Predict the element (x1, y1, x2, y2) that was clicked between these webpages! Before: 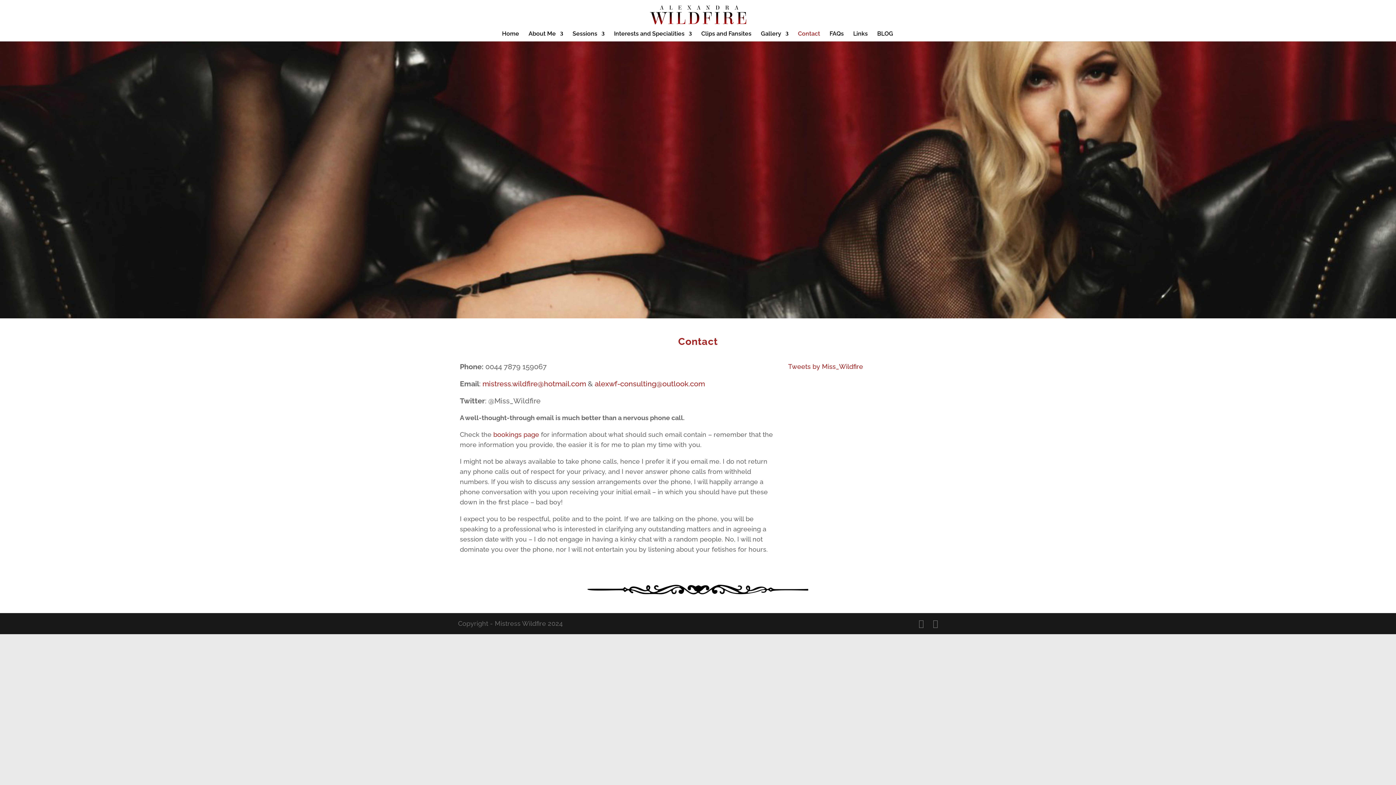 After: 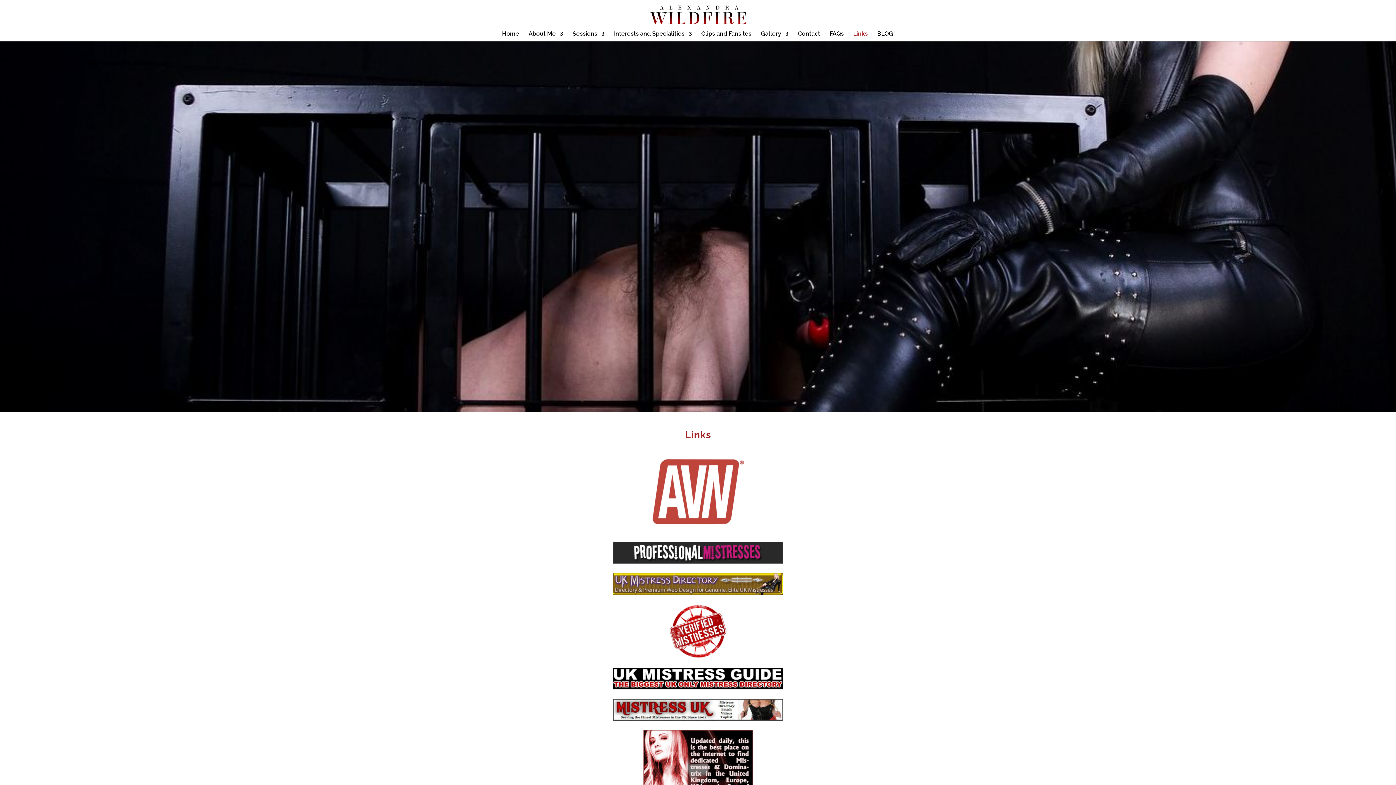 Action: bbox: (853, 31, 868, 41) label: Links